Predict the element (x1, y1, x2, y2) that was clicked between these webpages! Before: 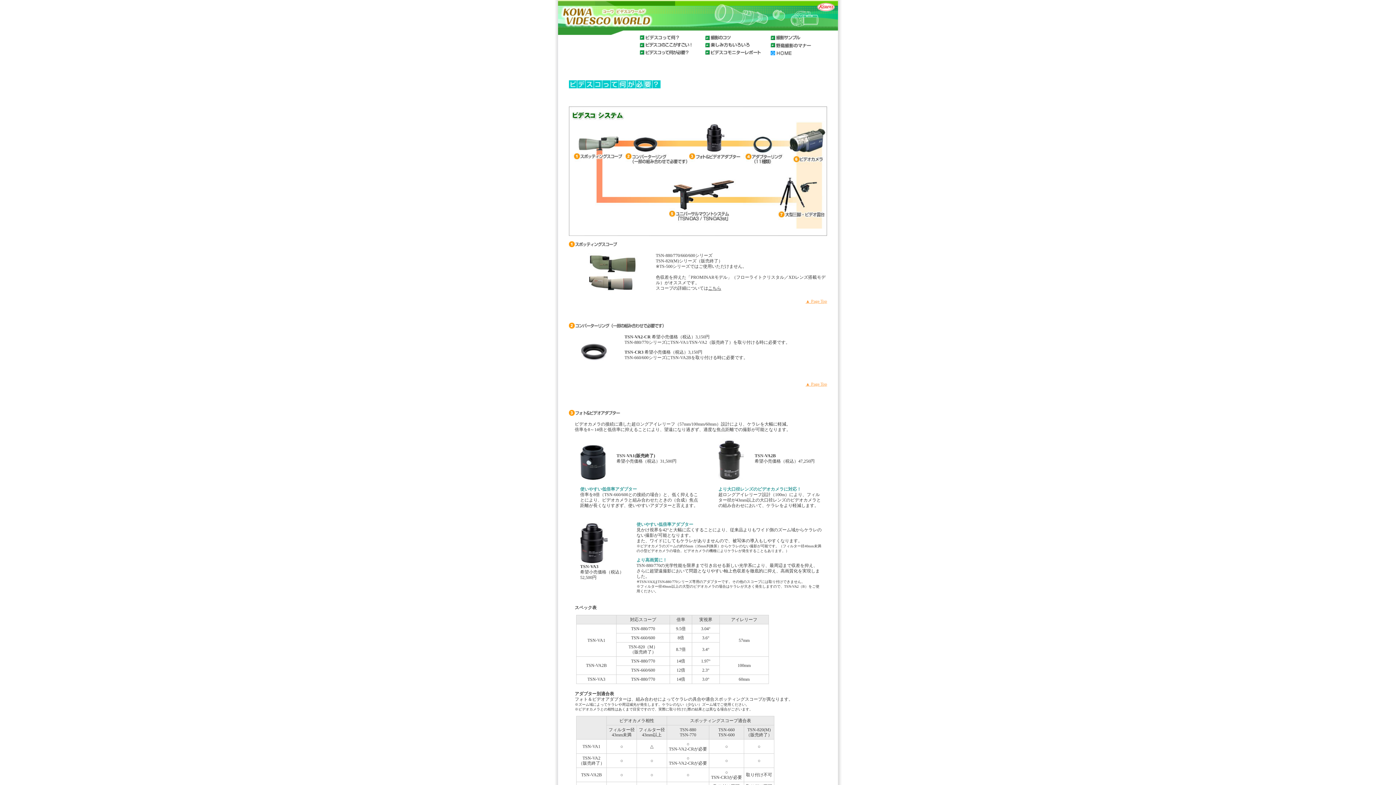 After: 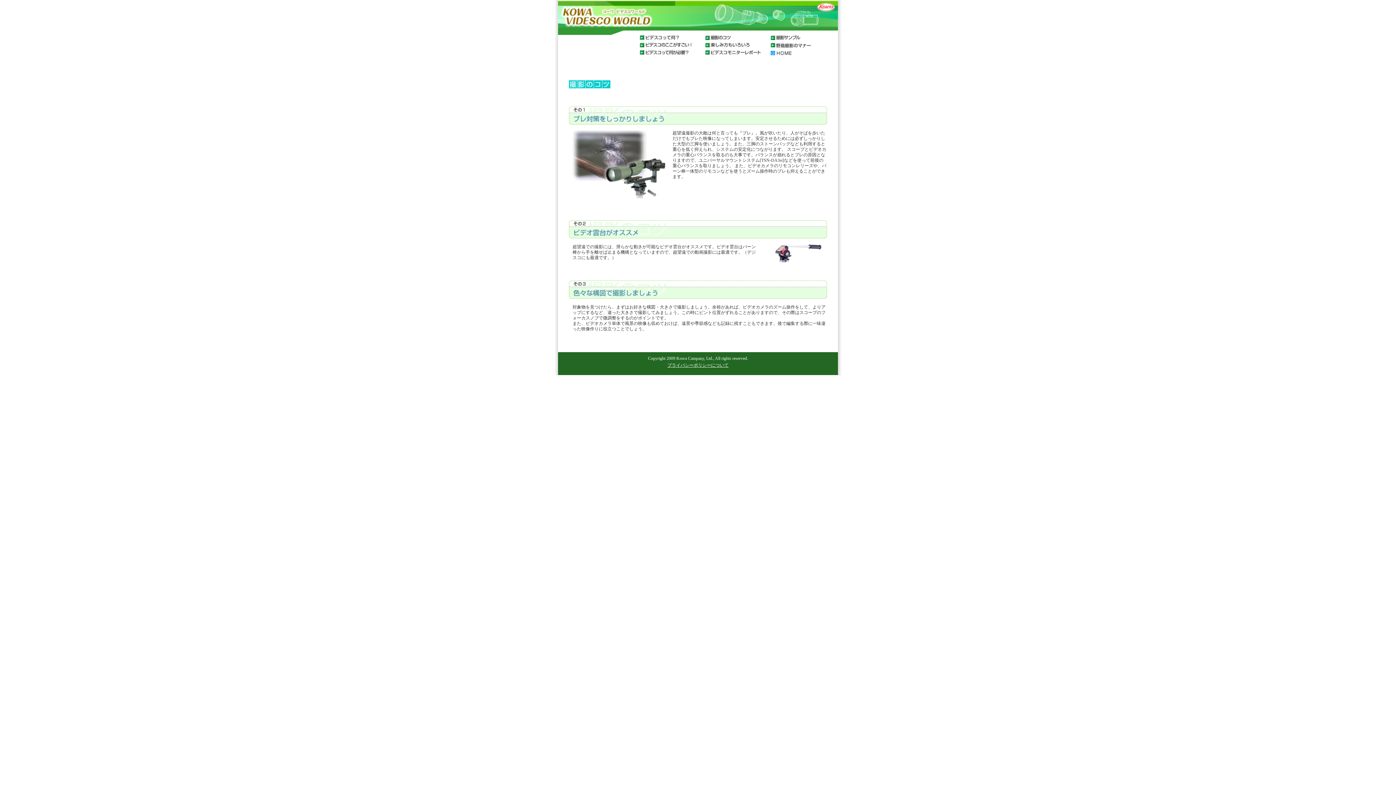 Action: bbox: (705, 36, 730, 41)